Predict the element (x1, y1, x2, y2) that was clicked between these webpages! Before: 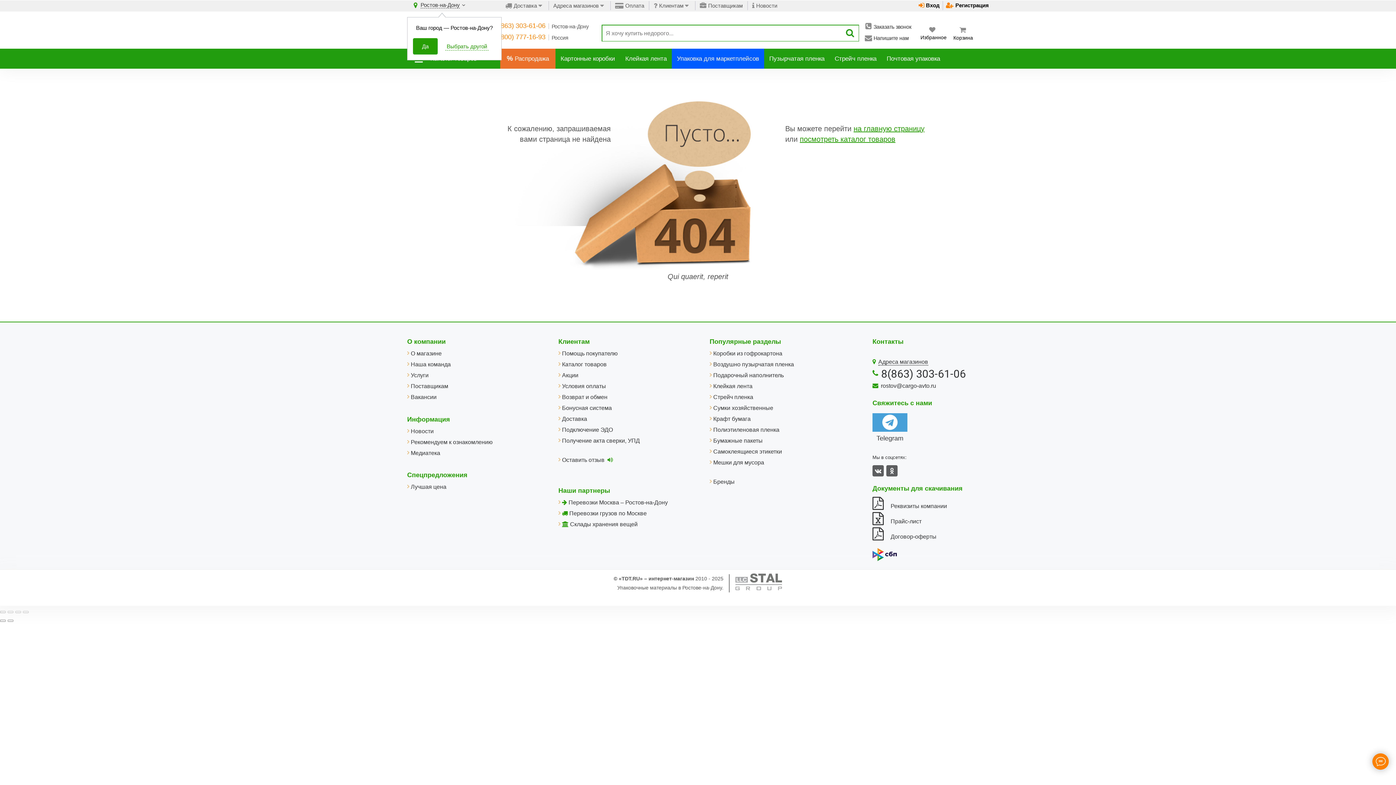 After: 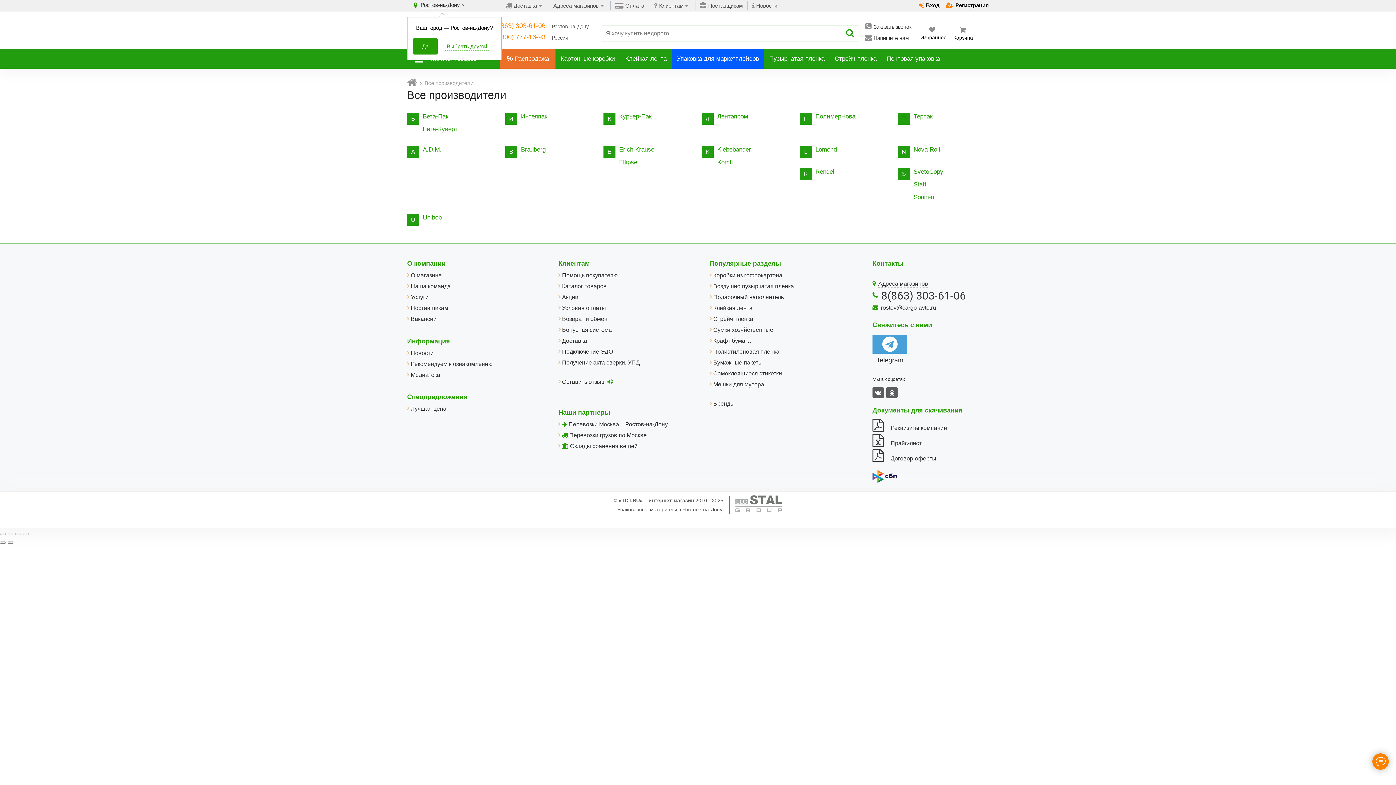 Action: bbox: (713, 476, 734, 487) label: Бренды